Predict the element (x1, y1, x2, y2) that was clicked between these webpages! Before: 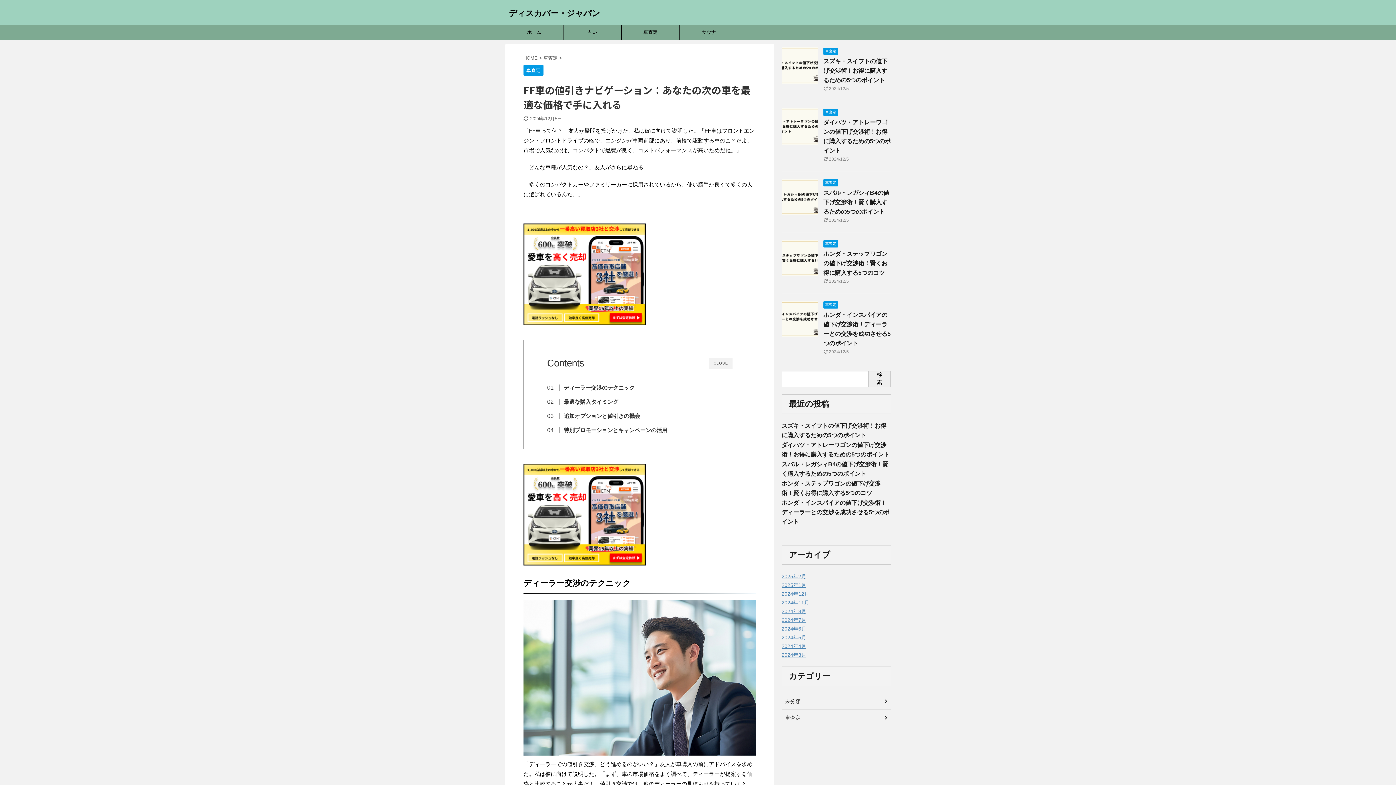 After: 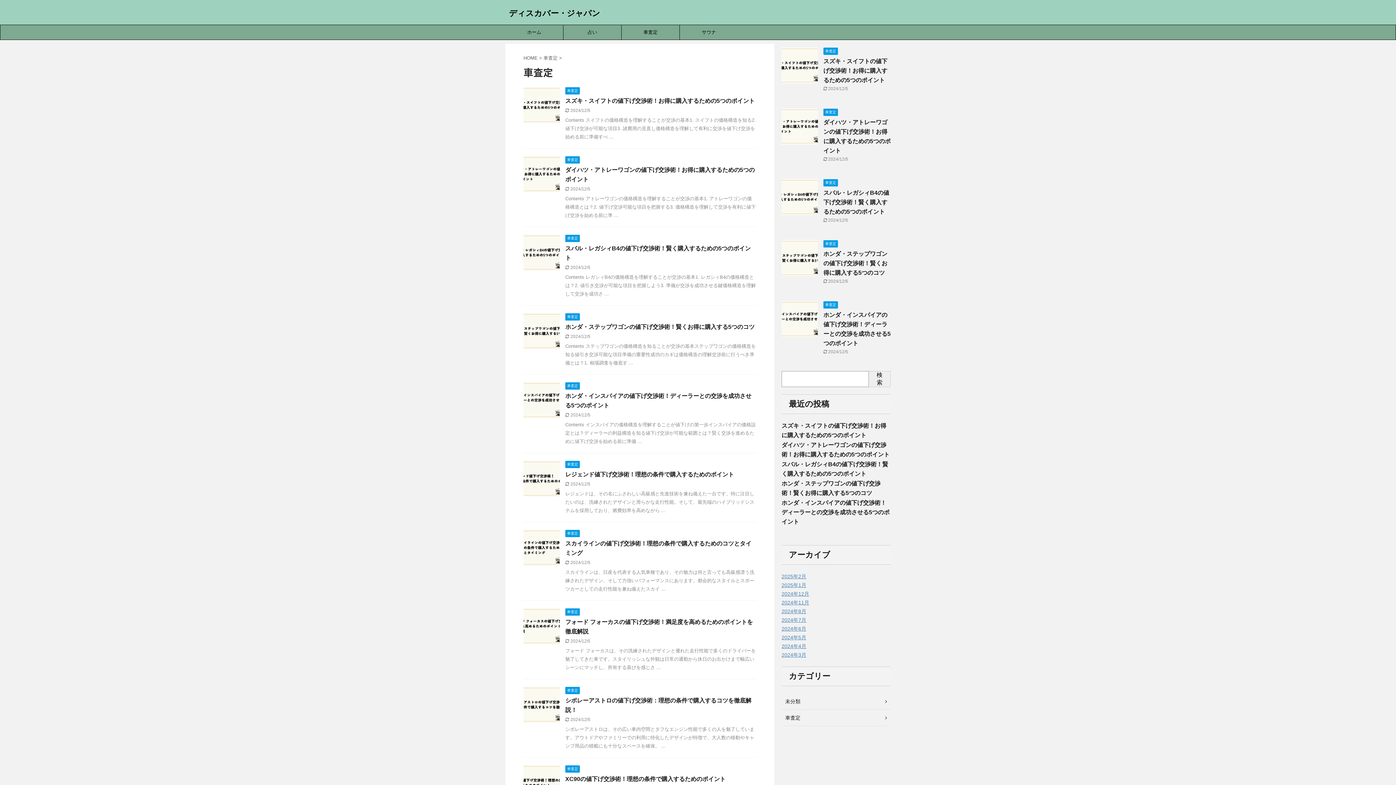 Action: label: 車査定 bbox: (823, 241, 838, 246)